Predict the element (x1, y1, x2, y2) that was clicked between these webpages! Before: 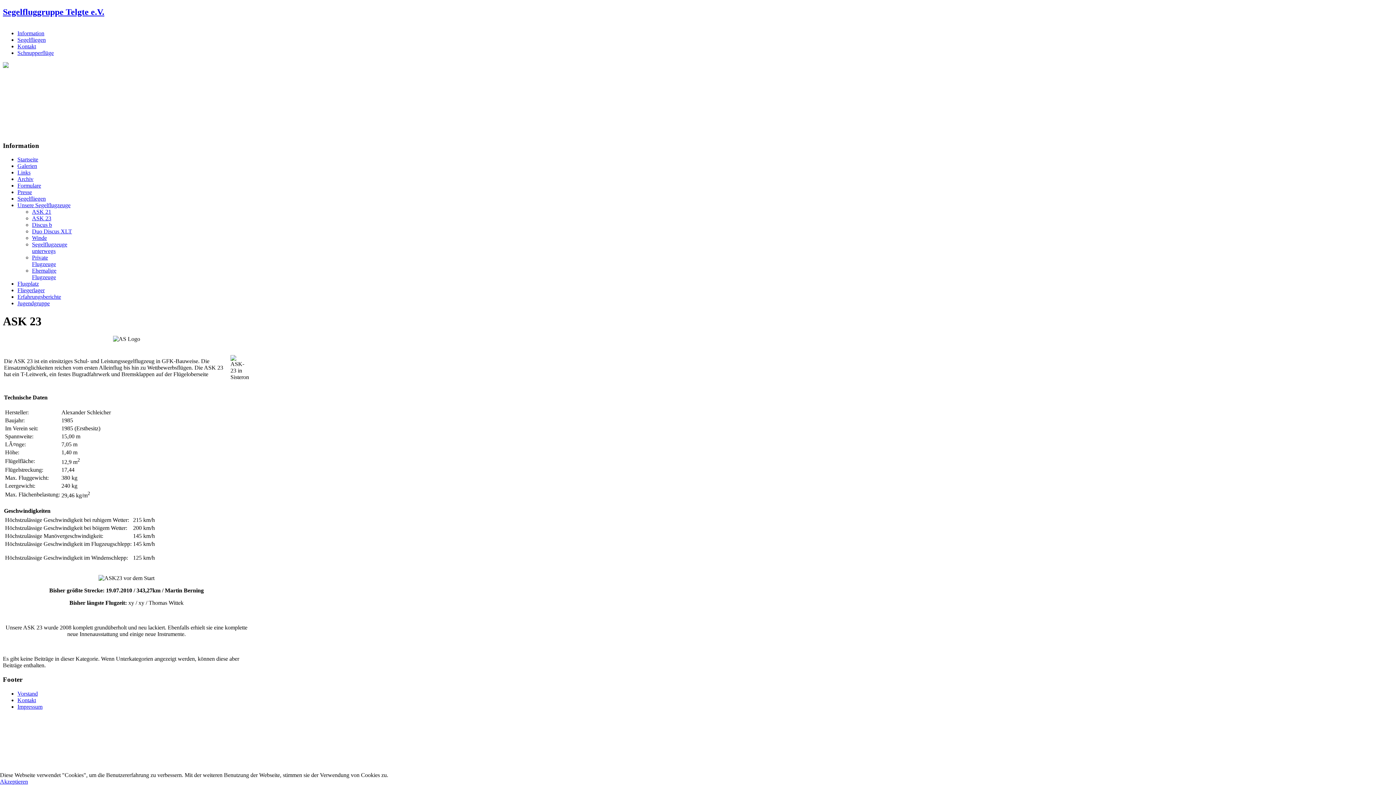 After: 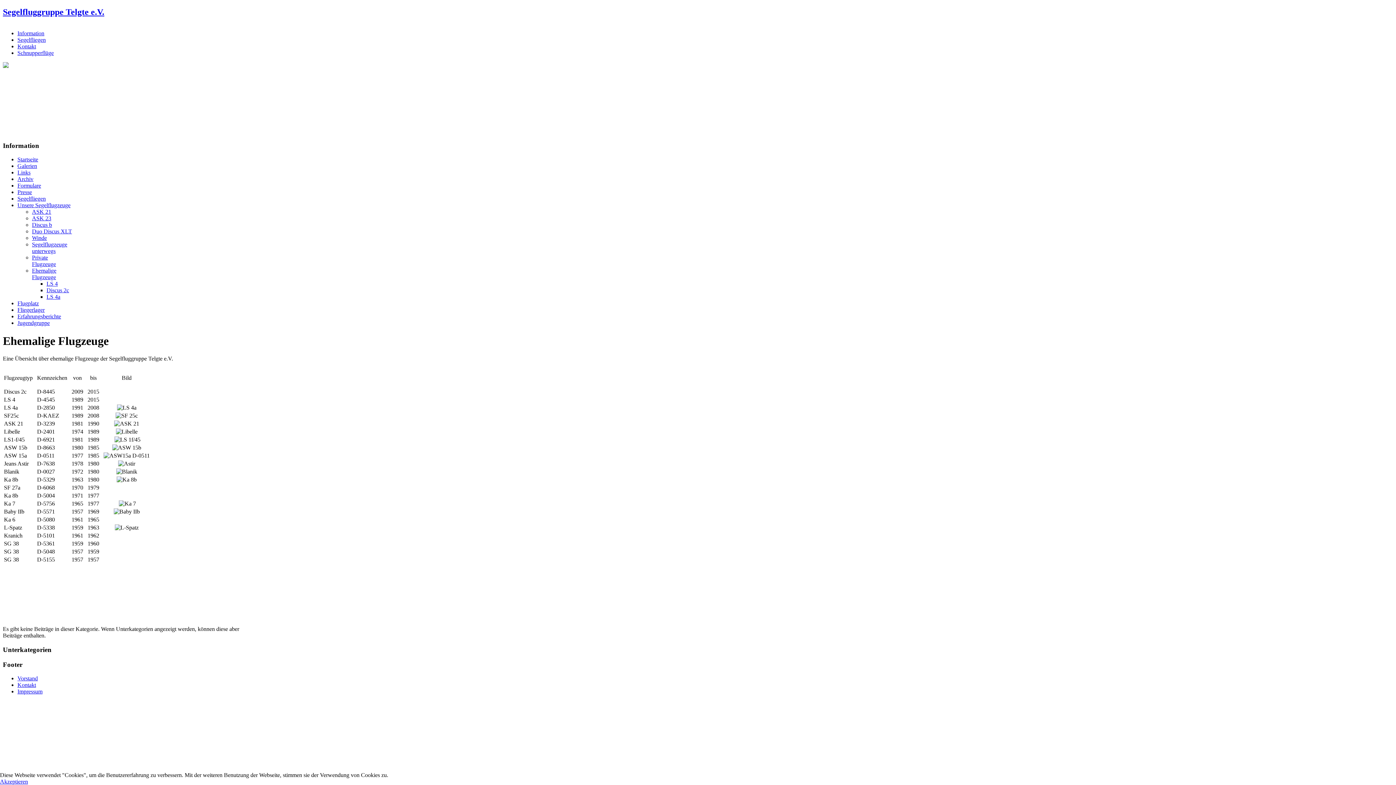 Action: bbox: (32, 267, 56, 280) label: Ehemalige Flugzeuge